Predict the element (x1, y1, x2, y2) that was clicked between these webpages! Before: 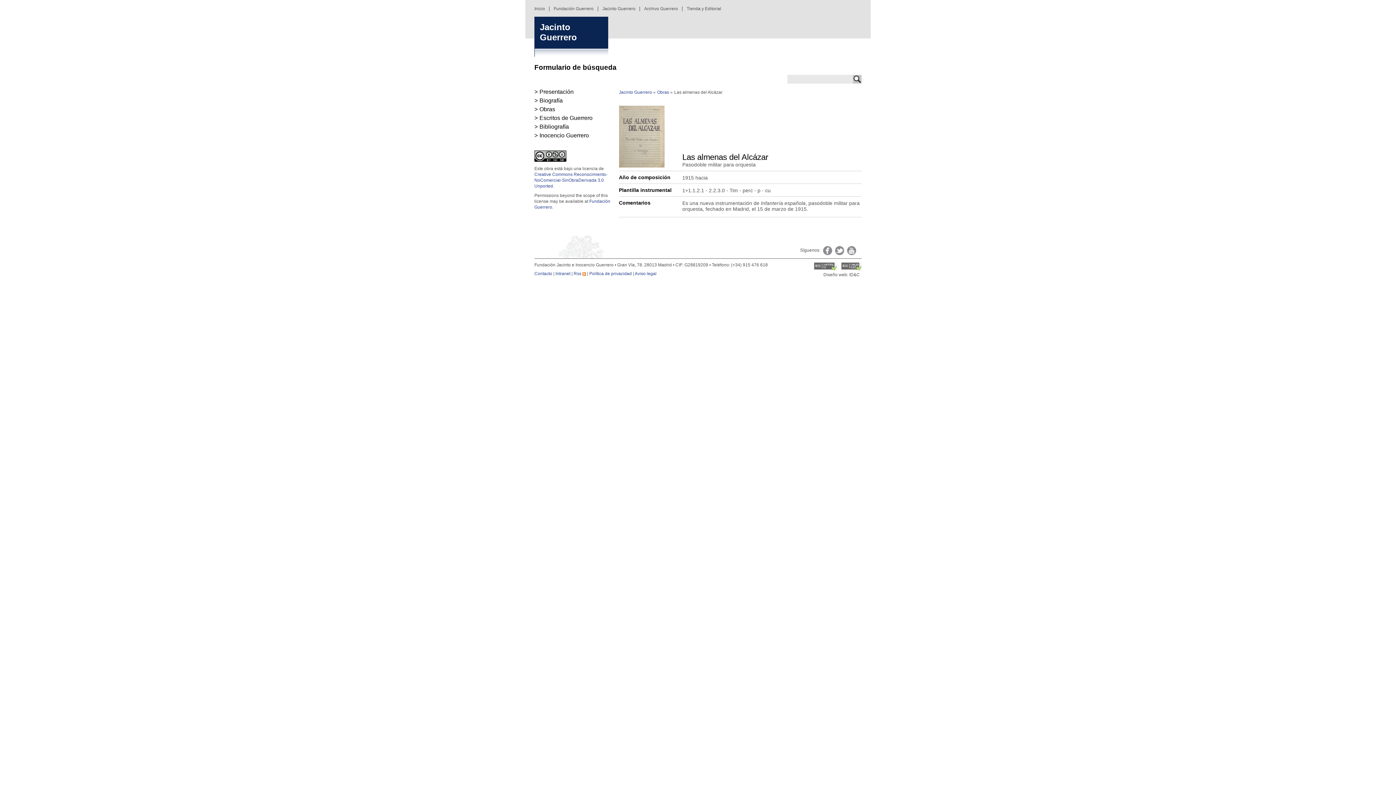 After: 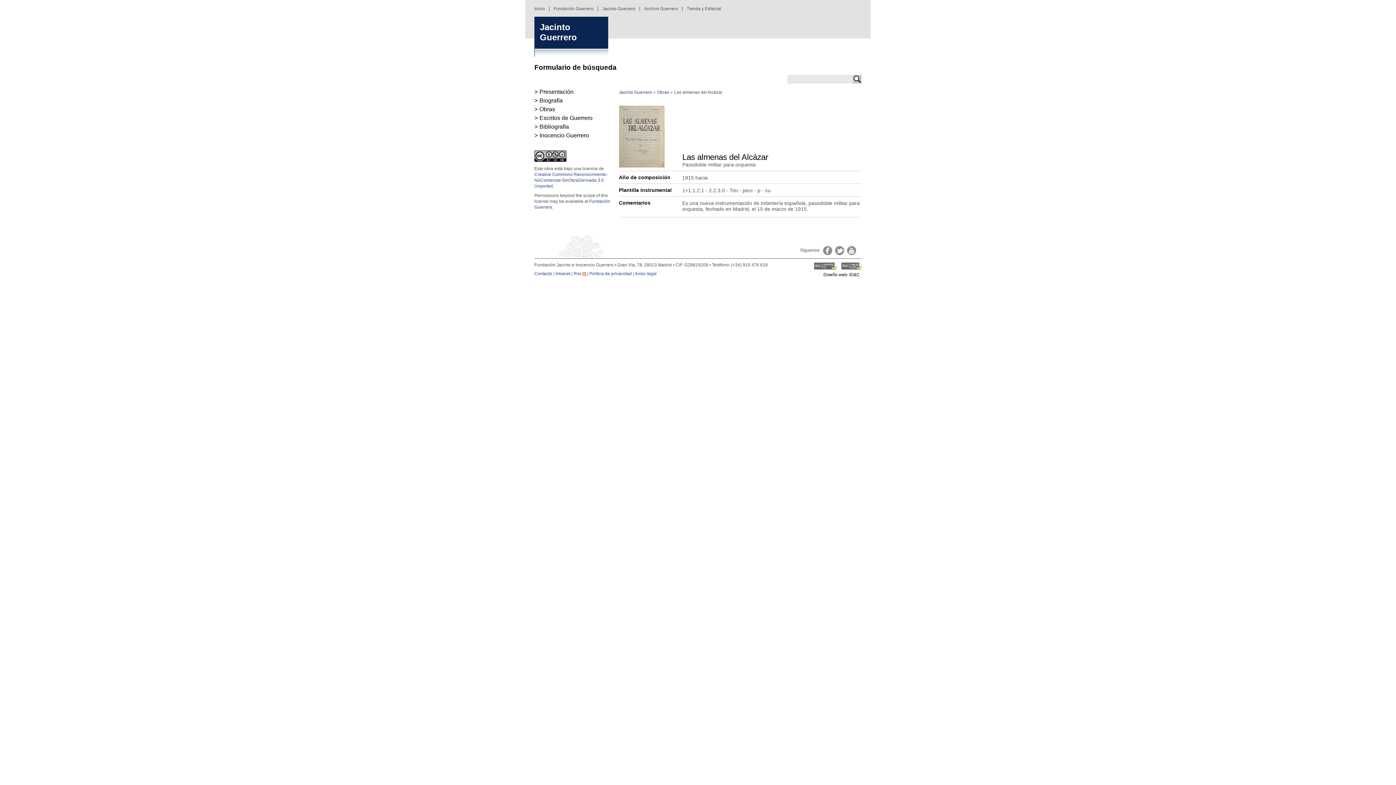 Action: bbox: (823, 272, 860, 277) label: Diseño web: ID&C